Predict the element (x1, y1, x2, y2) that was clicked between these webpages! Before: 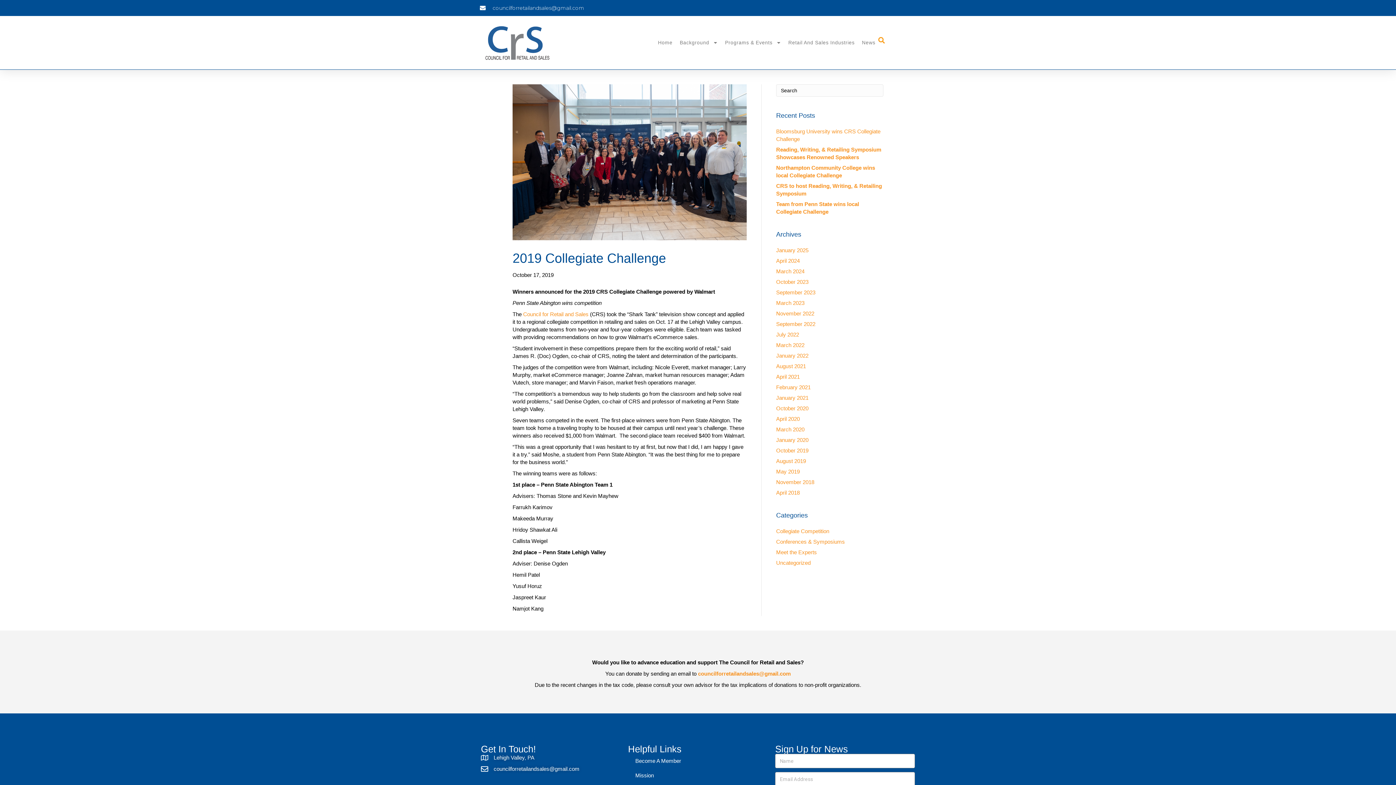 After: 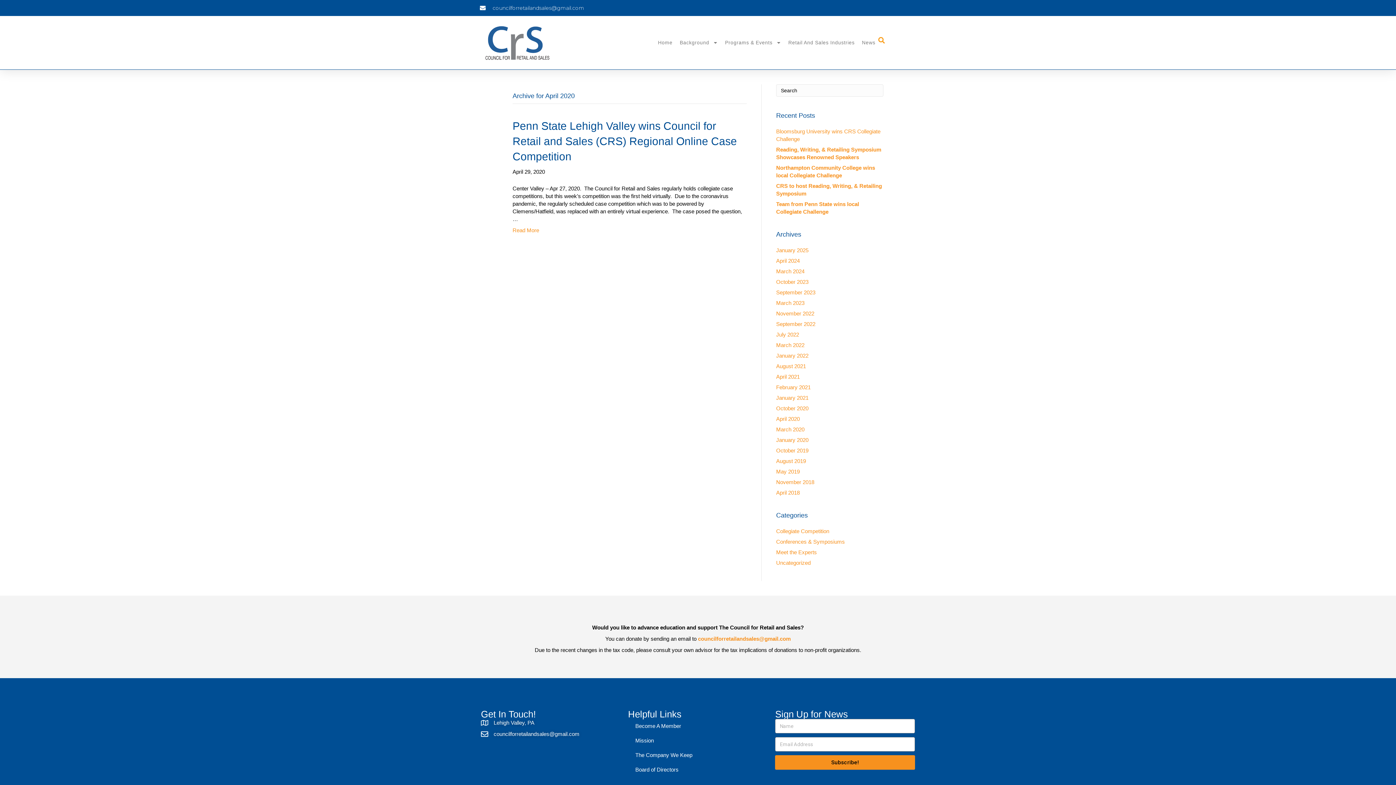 Action: label: April 2020 bbox: (776, 416, 800, 422)